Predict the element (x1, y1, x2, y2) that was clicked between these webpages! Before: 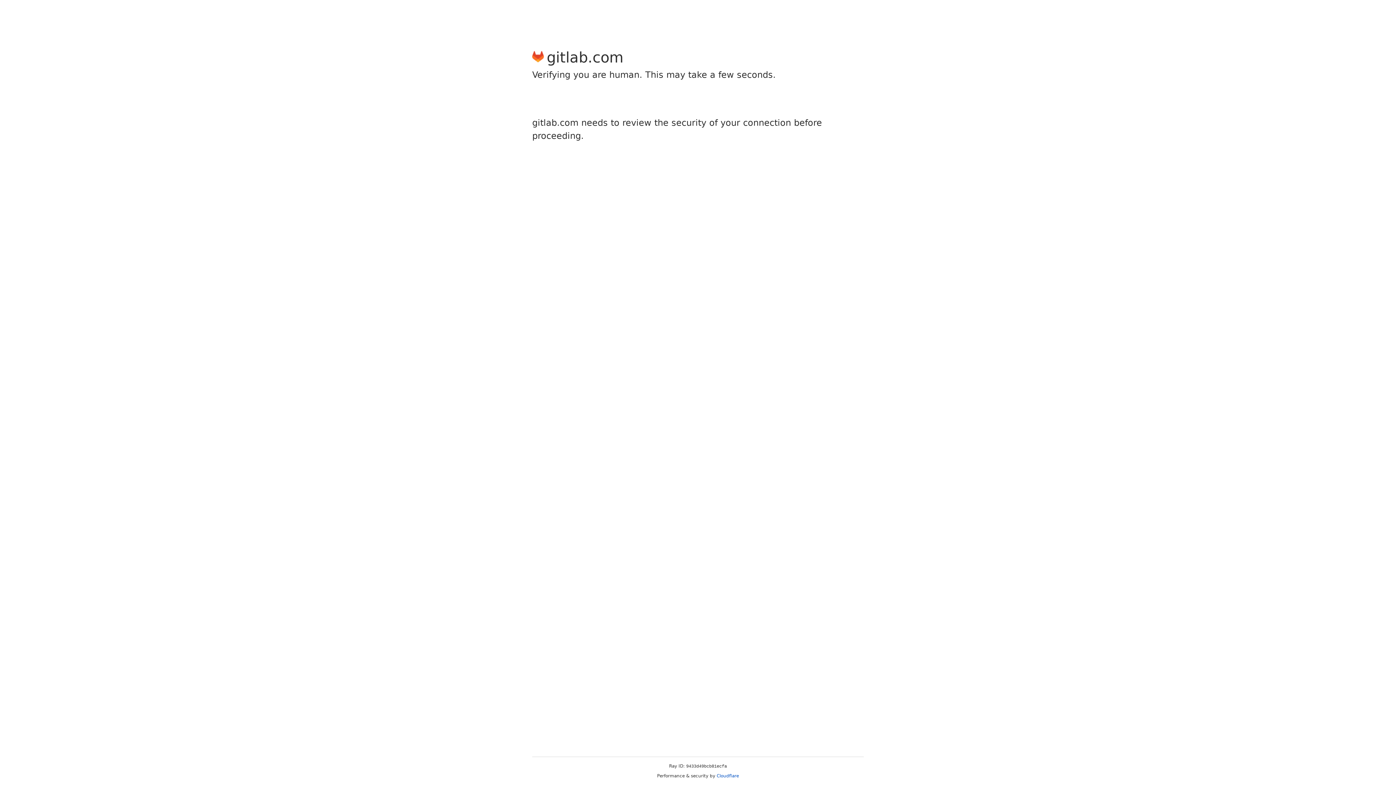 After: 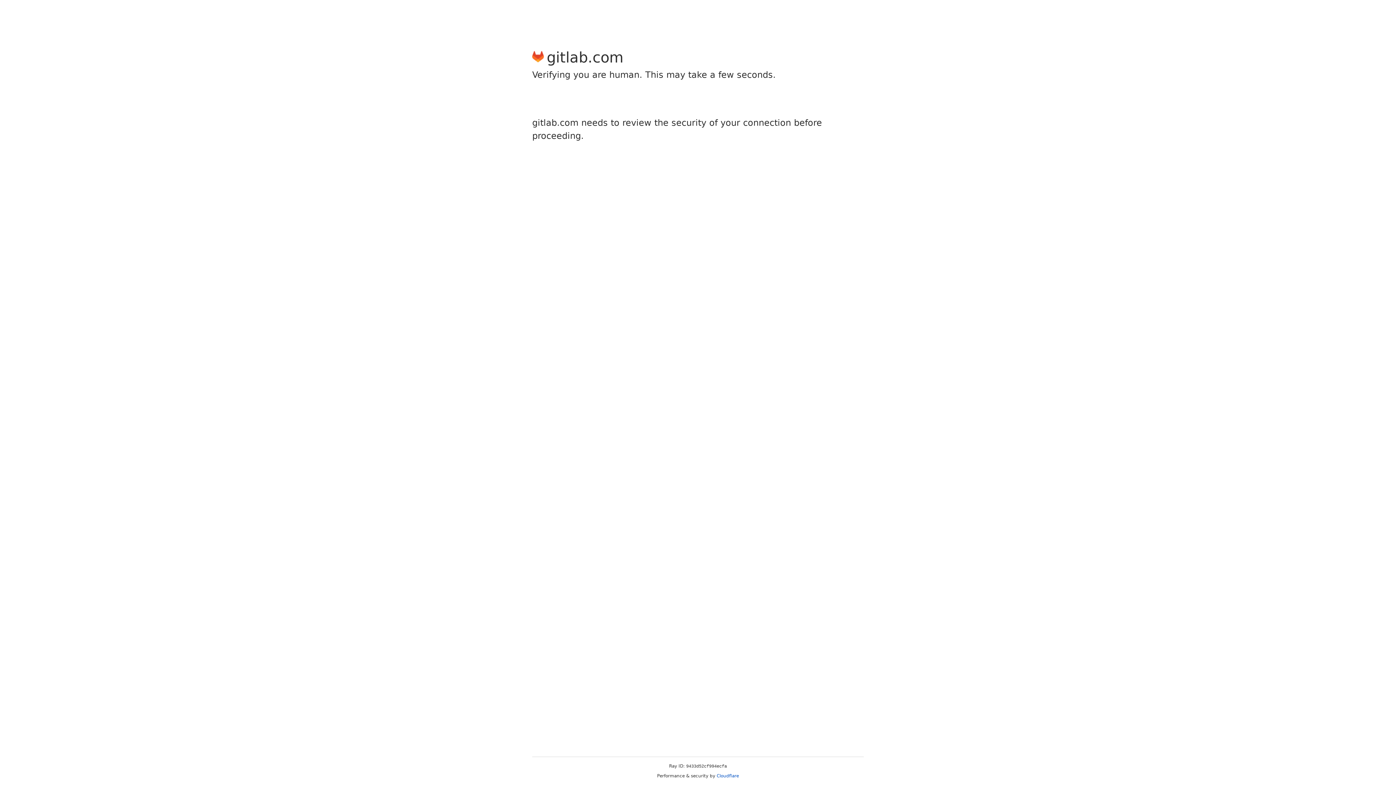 Action: label: Cloudflare bbox: (716, 773, 739, 778)